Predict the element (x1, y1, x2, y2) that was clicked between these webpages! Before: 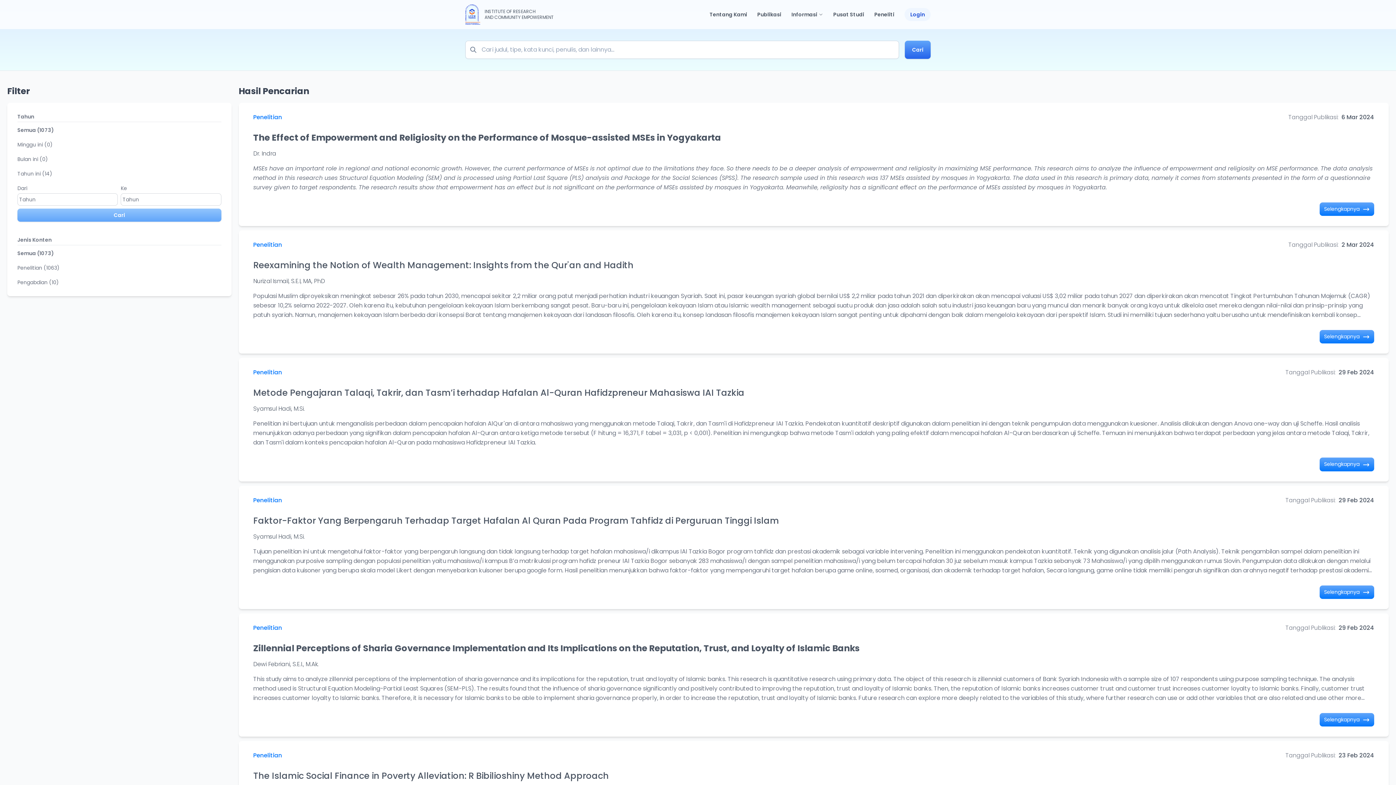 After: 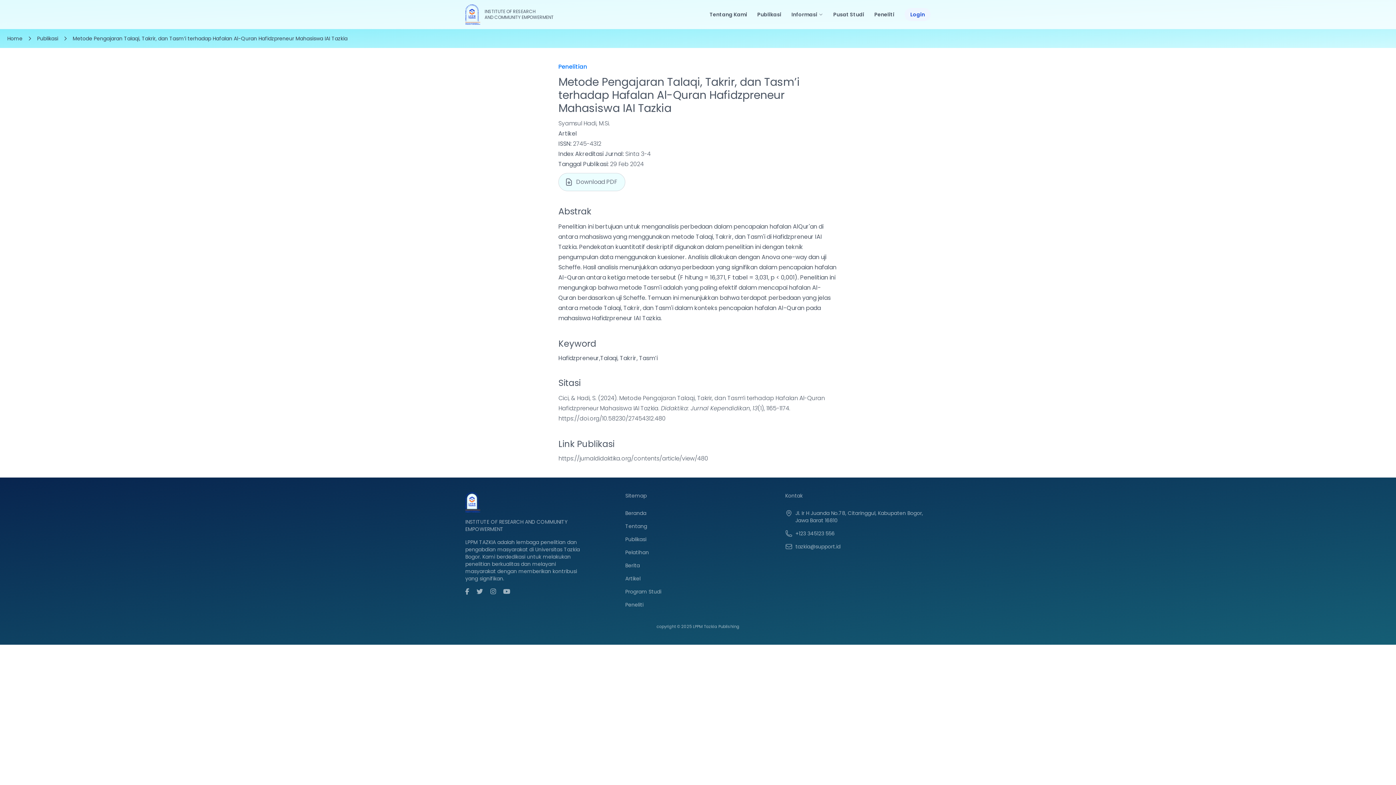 Action: bbox: (1319, 457, 1374, 471) label: Selengkapnya 